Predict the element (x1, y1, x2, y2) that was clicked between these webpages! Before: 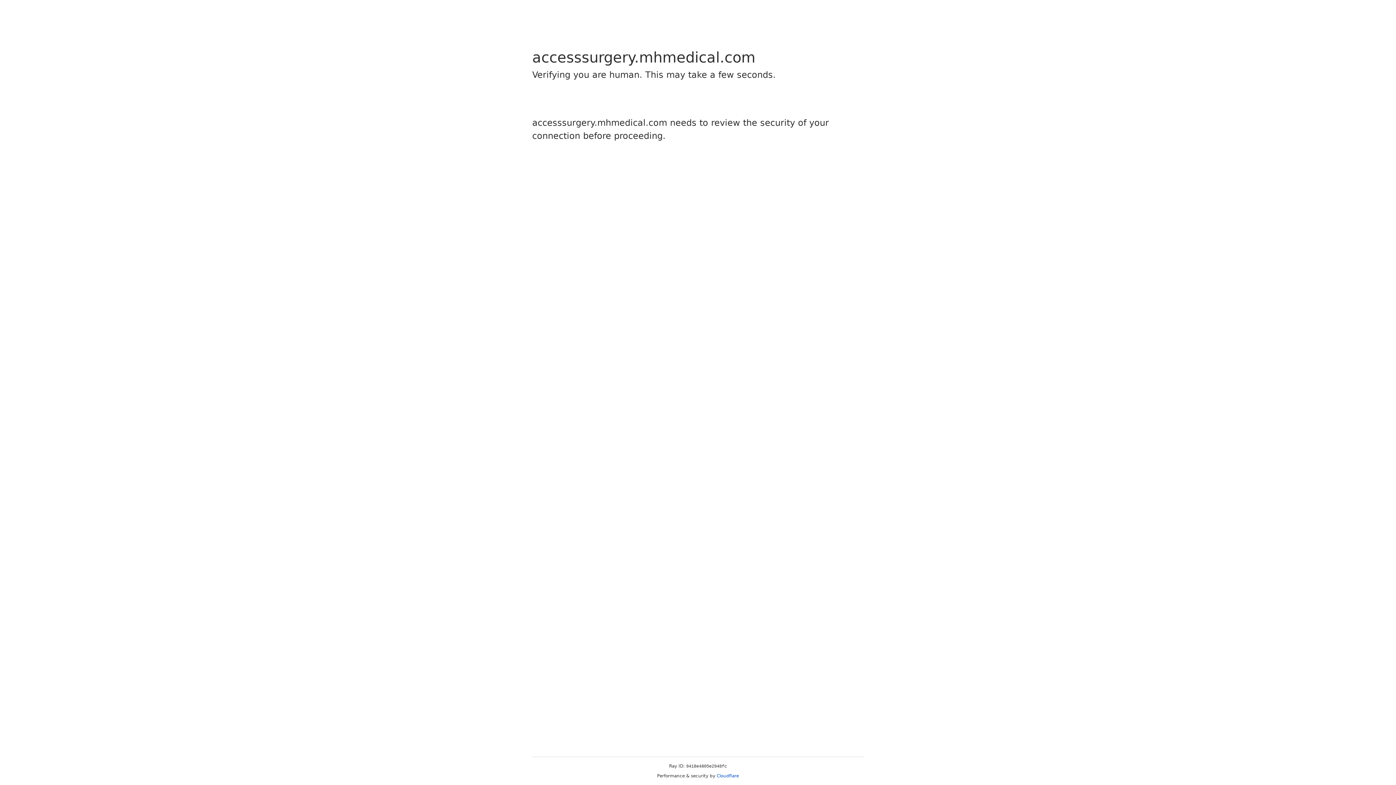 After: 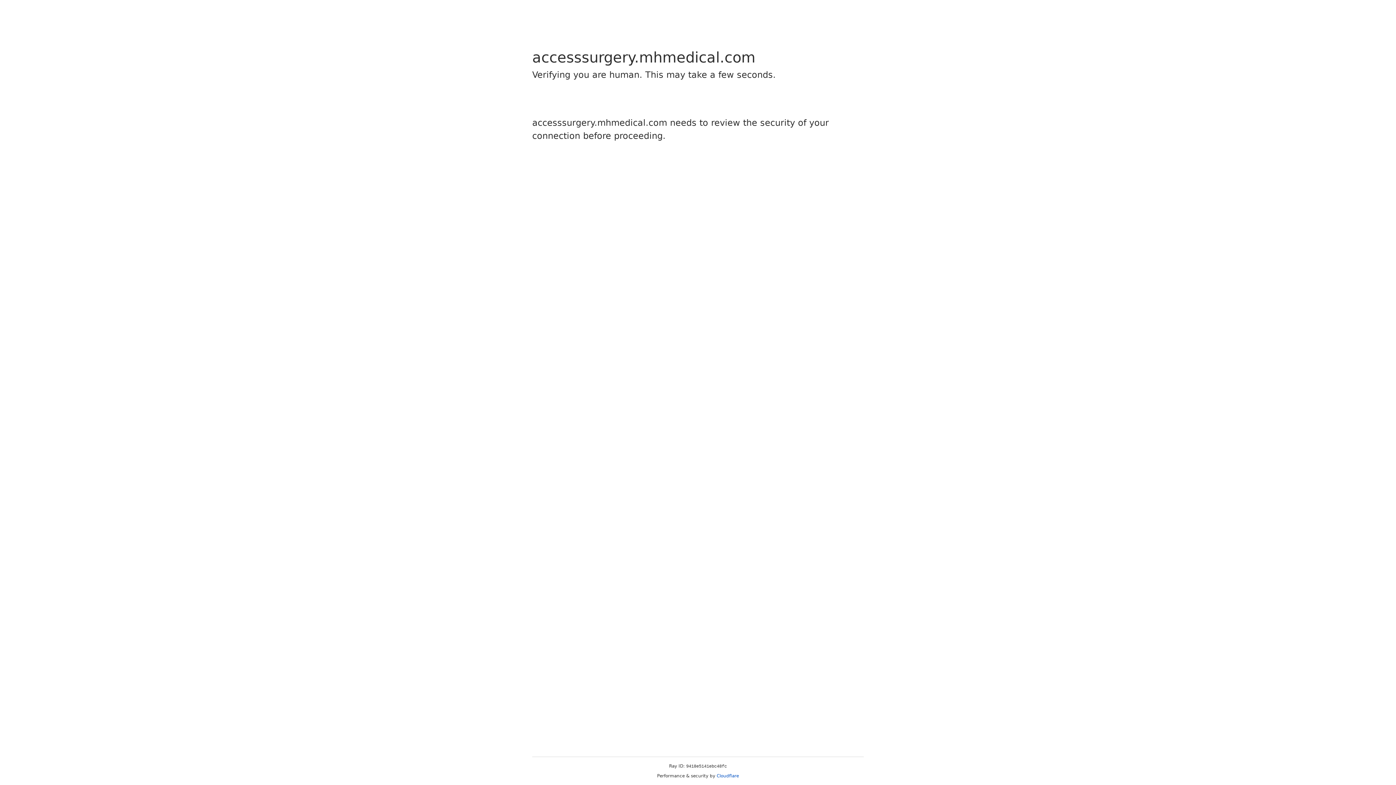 Action: bbox: (716, 773, 739, 778) label: Cloudflare